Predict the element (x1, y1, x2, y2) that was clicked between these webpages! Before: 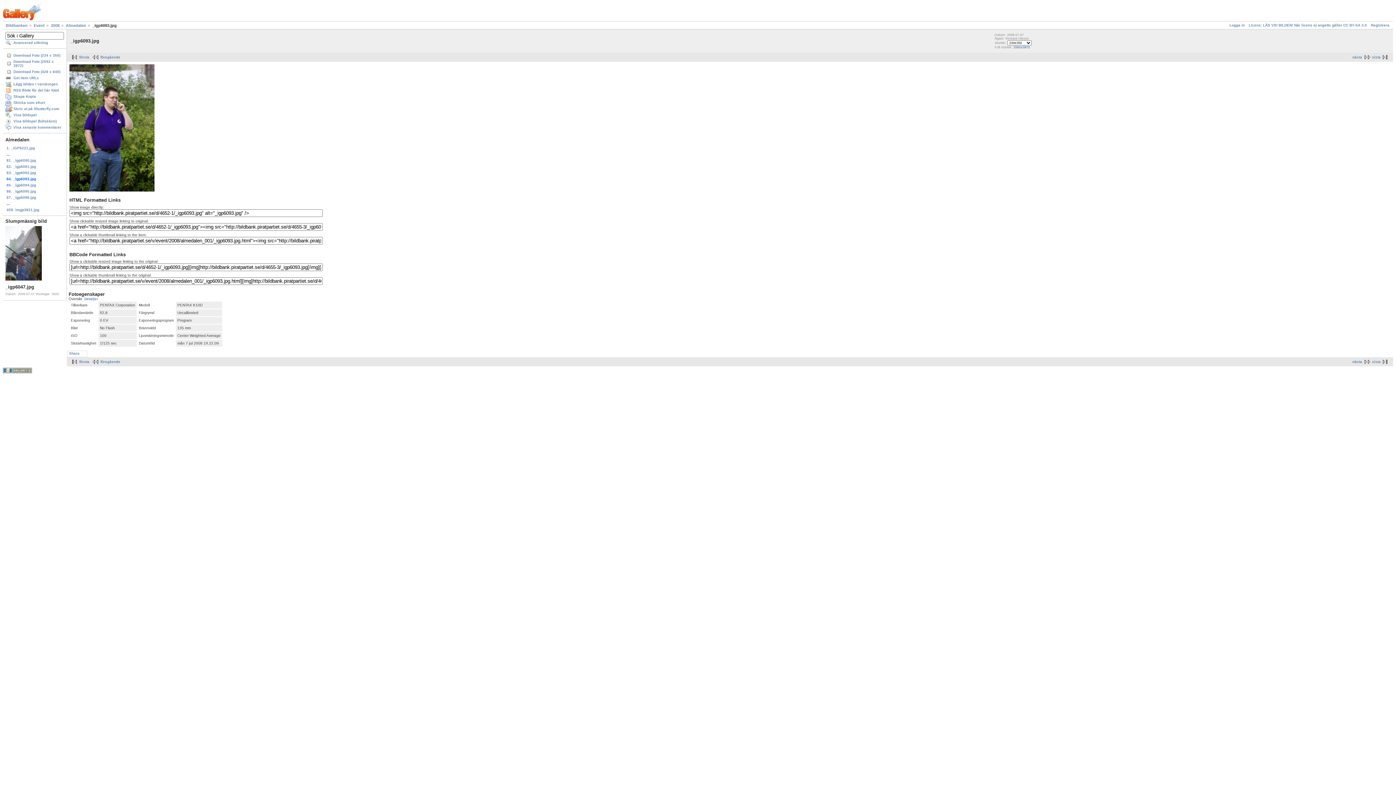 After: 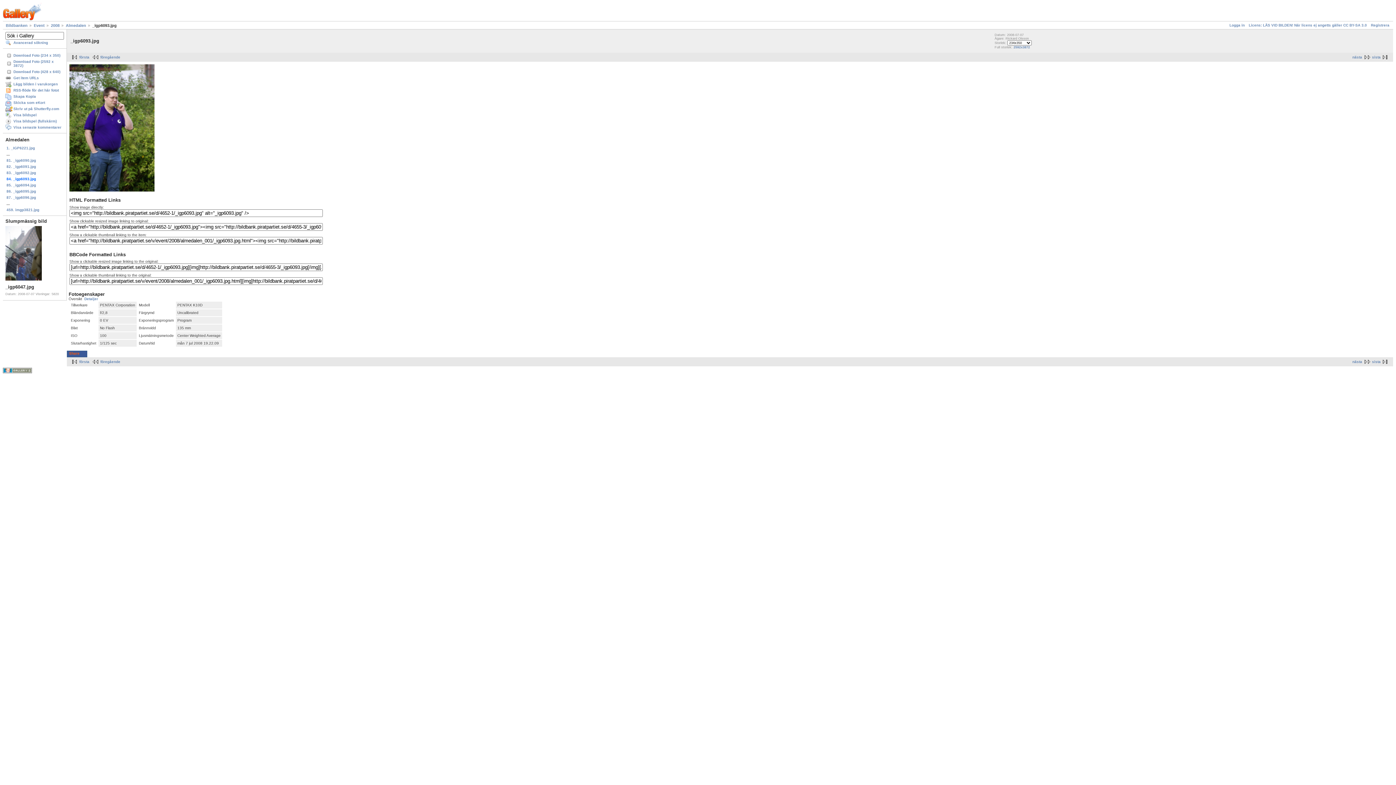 Action: label: Share bbox: (66, 350, 87, 357)